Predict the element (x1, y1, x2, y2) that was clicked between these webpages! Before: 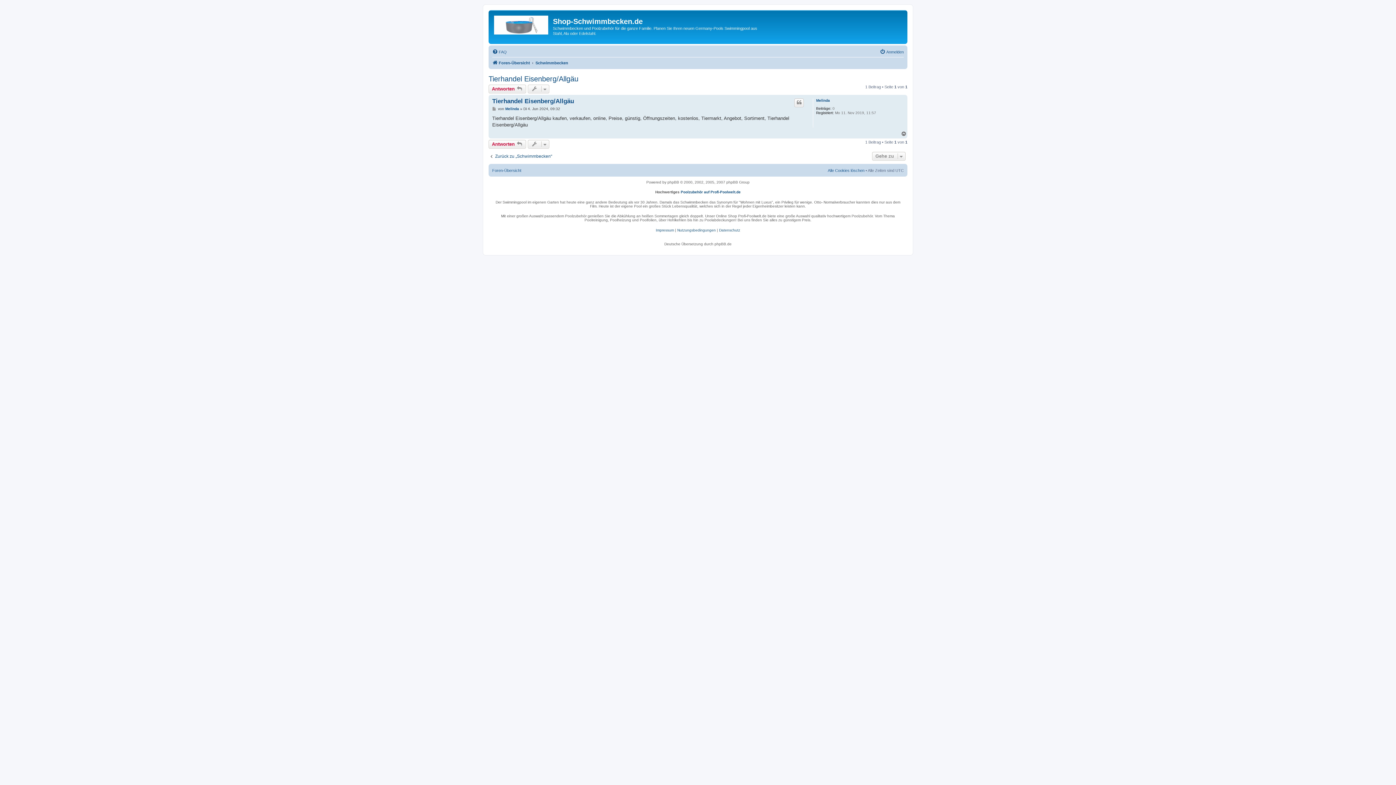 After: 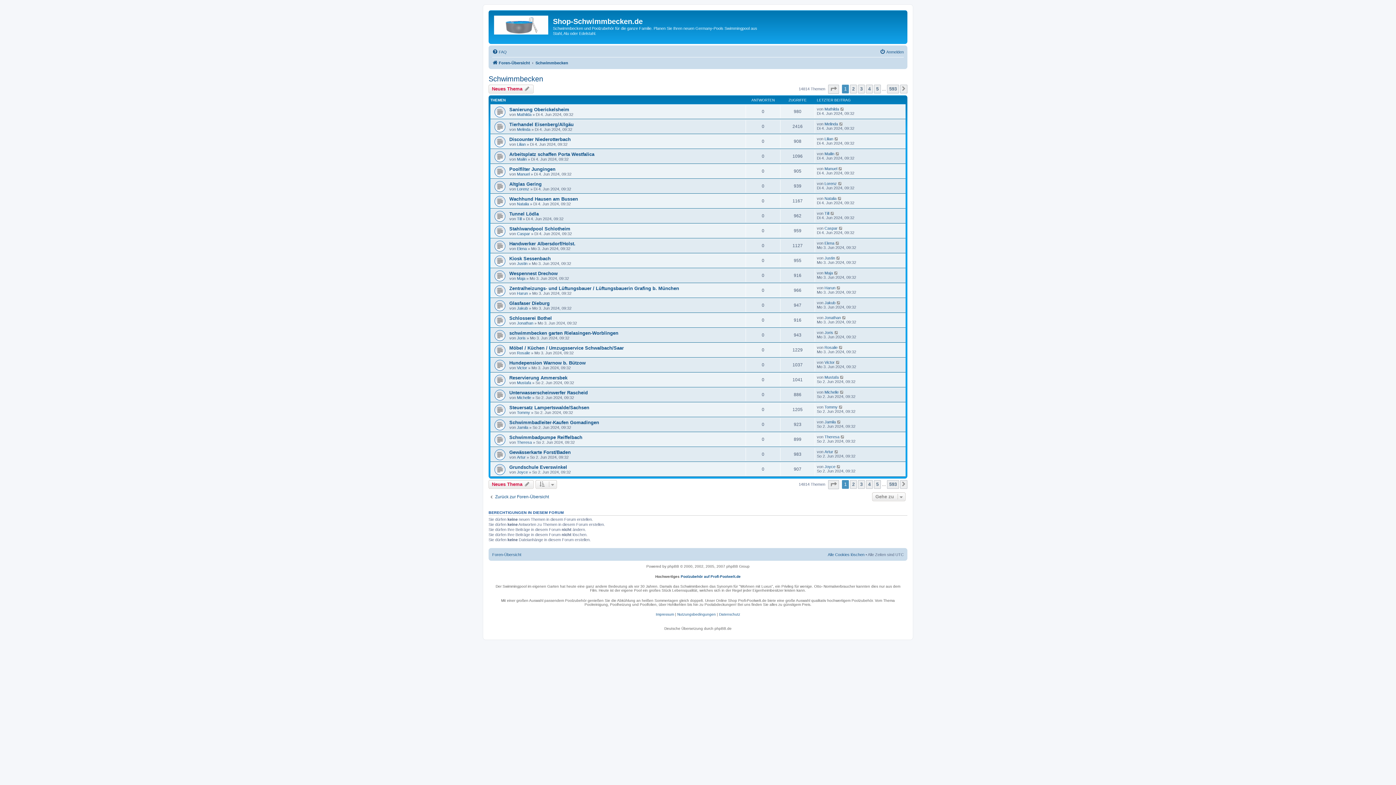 Action: bbox: (677, 228, 716, 232) label: Nutzungsbedingungen